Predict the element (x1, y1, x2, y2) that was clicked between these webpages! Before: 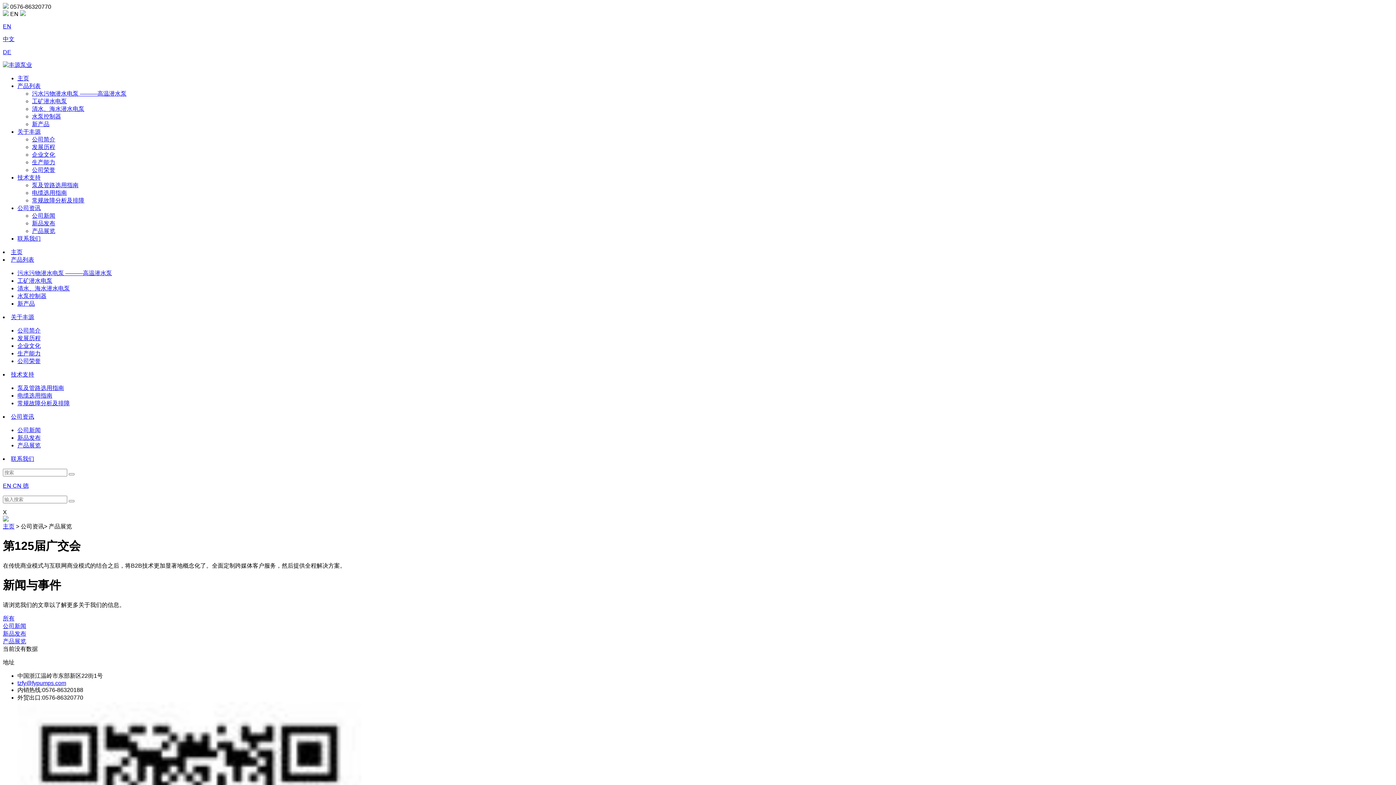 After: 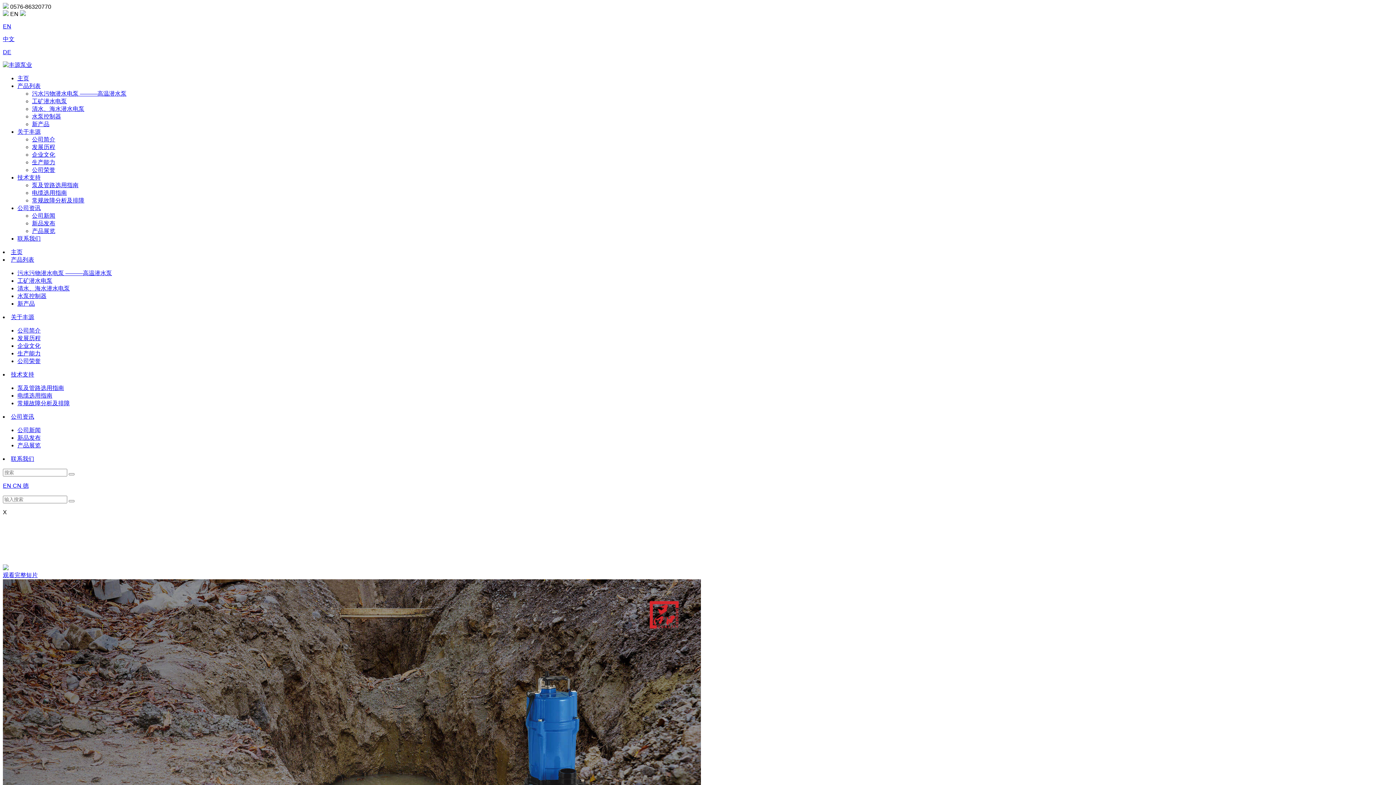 Action: label: 主页 bbox: (2, 523, 14, 529)